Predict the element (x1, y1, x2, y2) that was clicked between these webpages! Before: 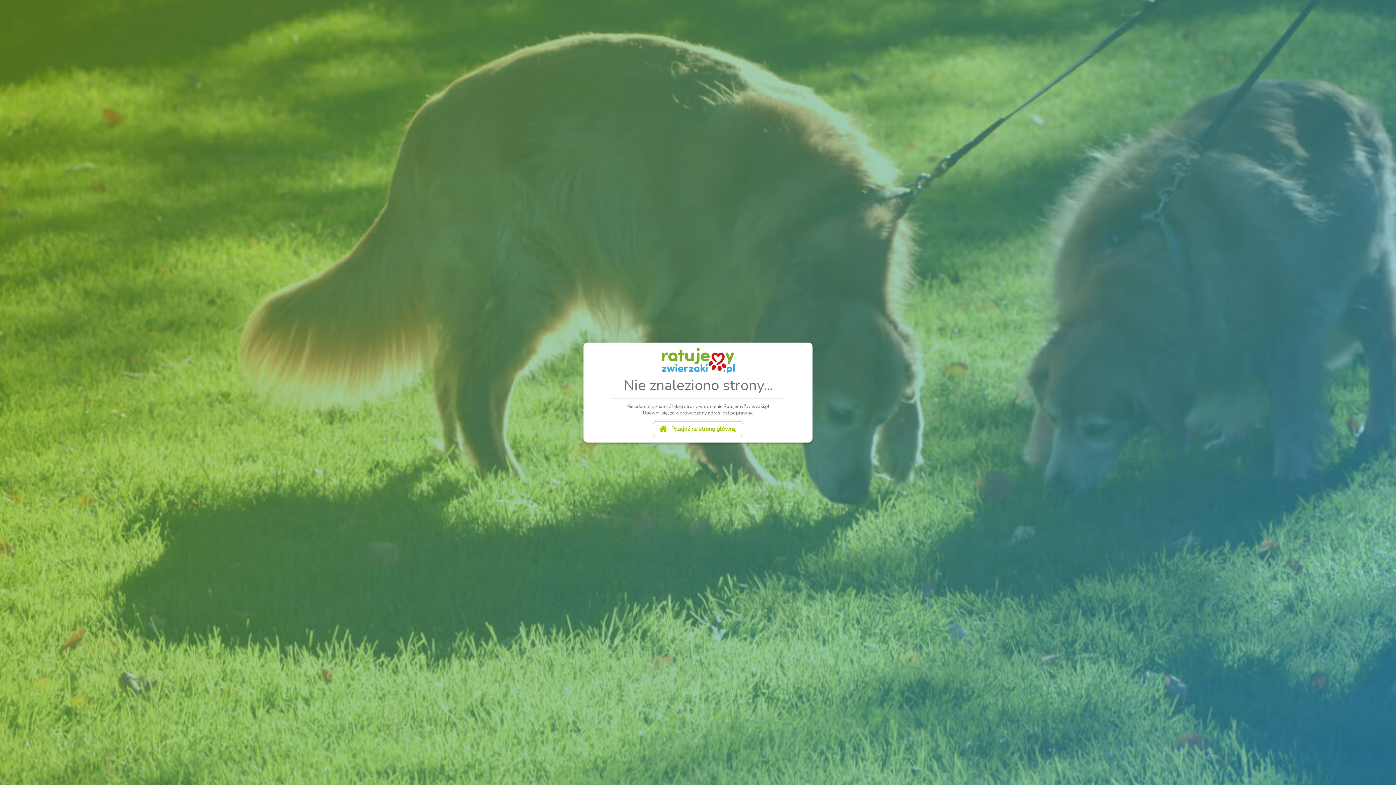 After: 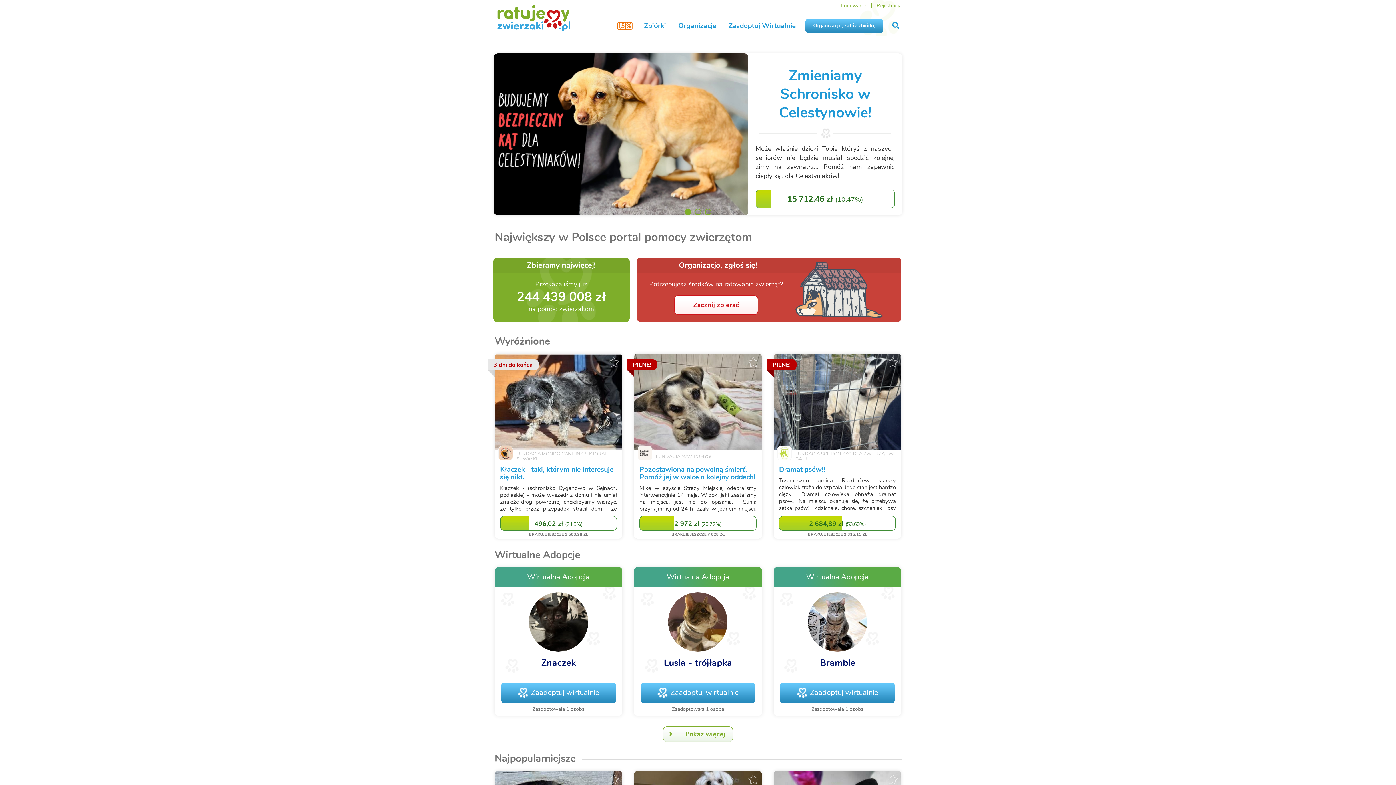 Action: label:  Przejdź na stronę główną bbox: (653, 421, 743, 437)